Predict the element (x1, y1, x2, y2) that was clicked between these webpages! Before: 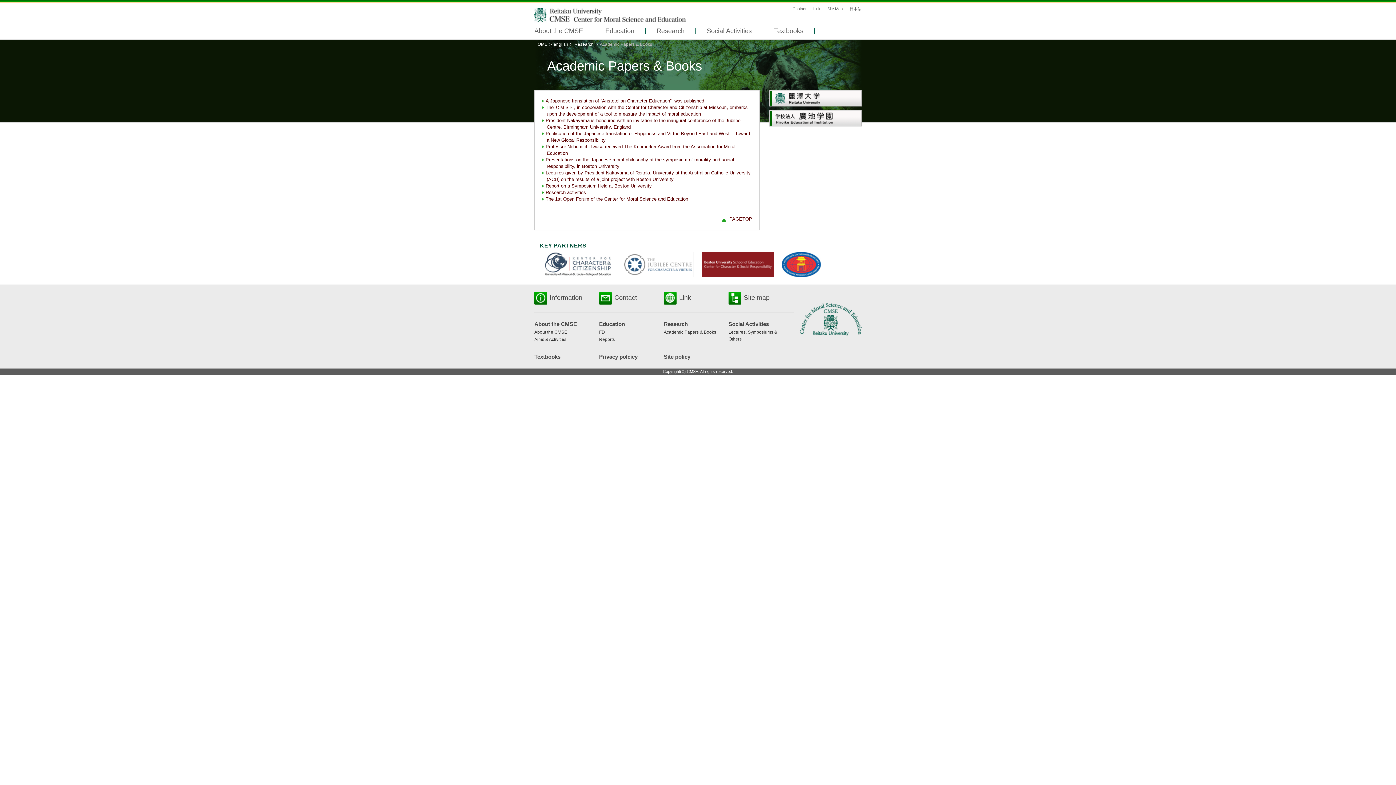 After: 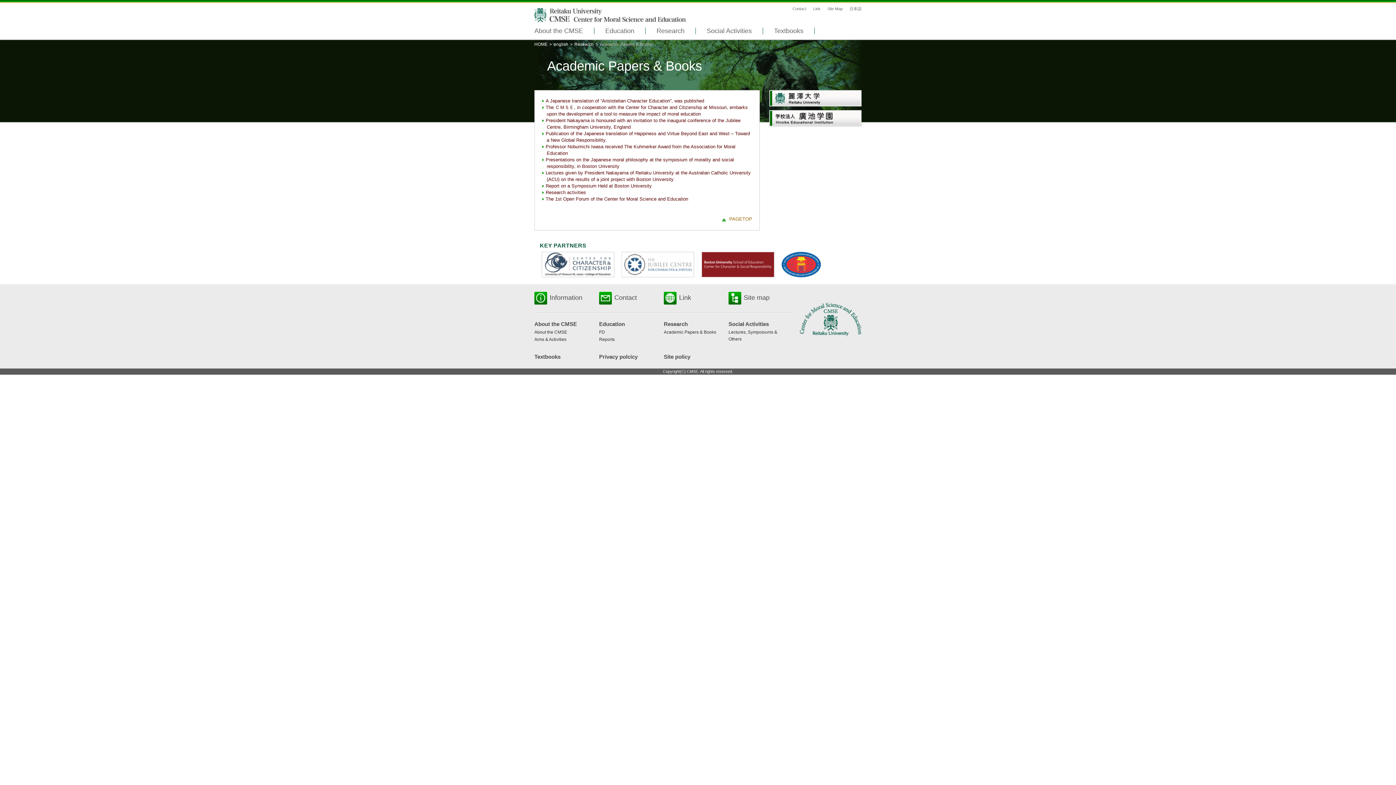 Action: bbox: (722, 216, 752, 221) label: PAGETOP